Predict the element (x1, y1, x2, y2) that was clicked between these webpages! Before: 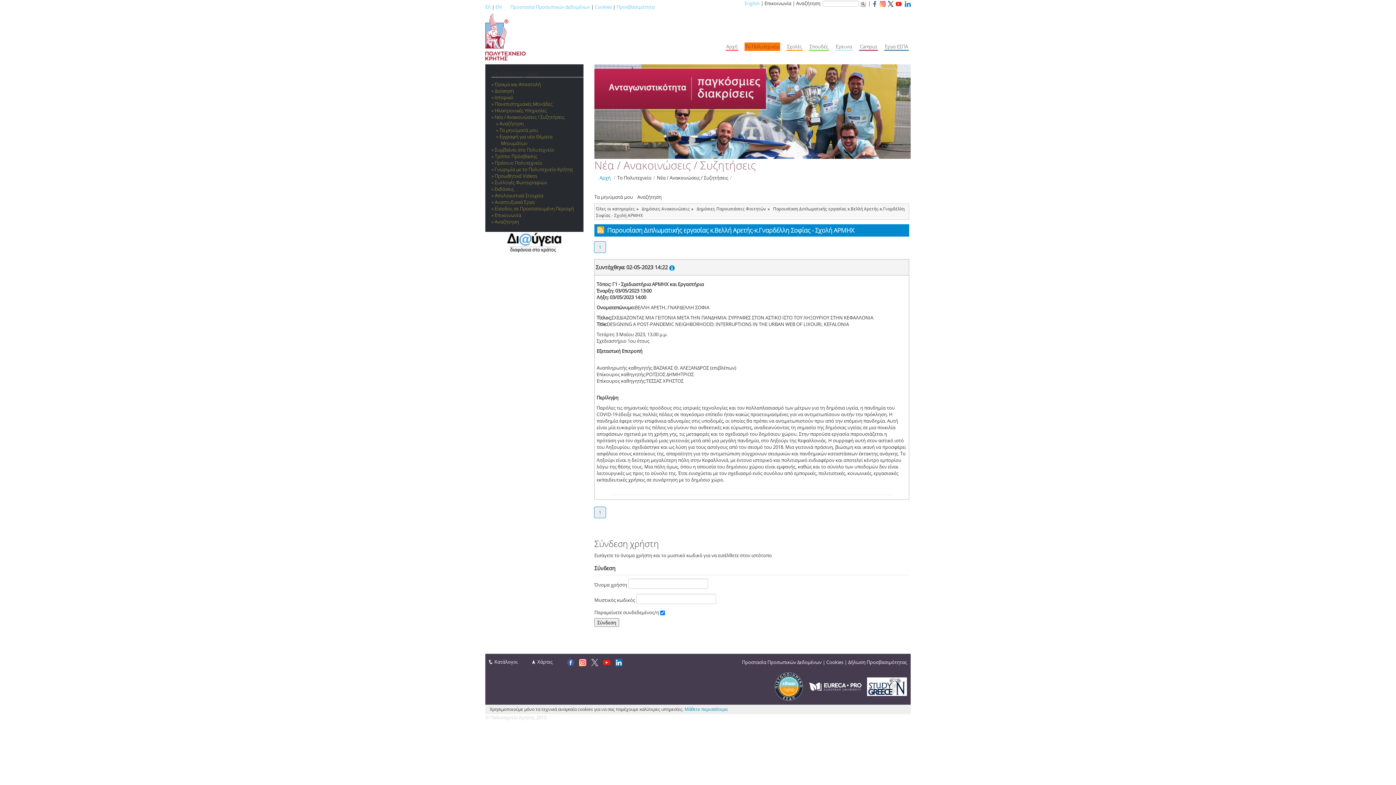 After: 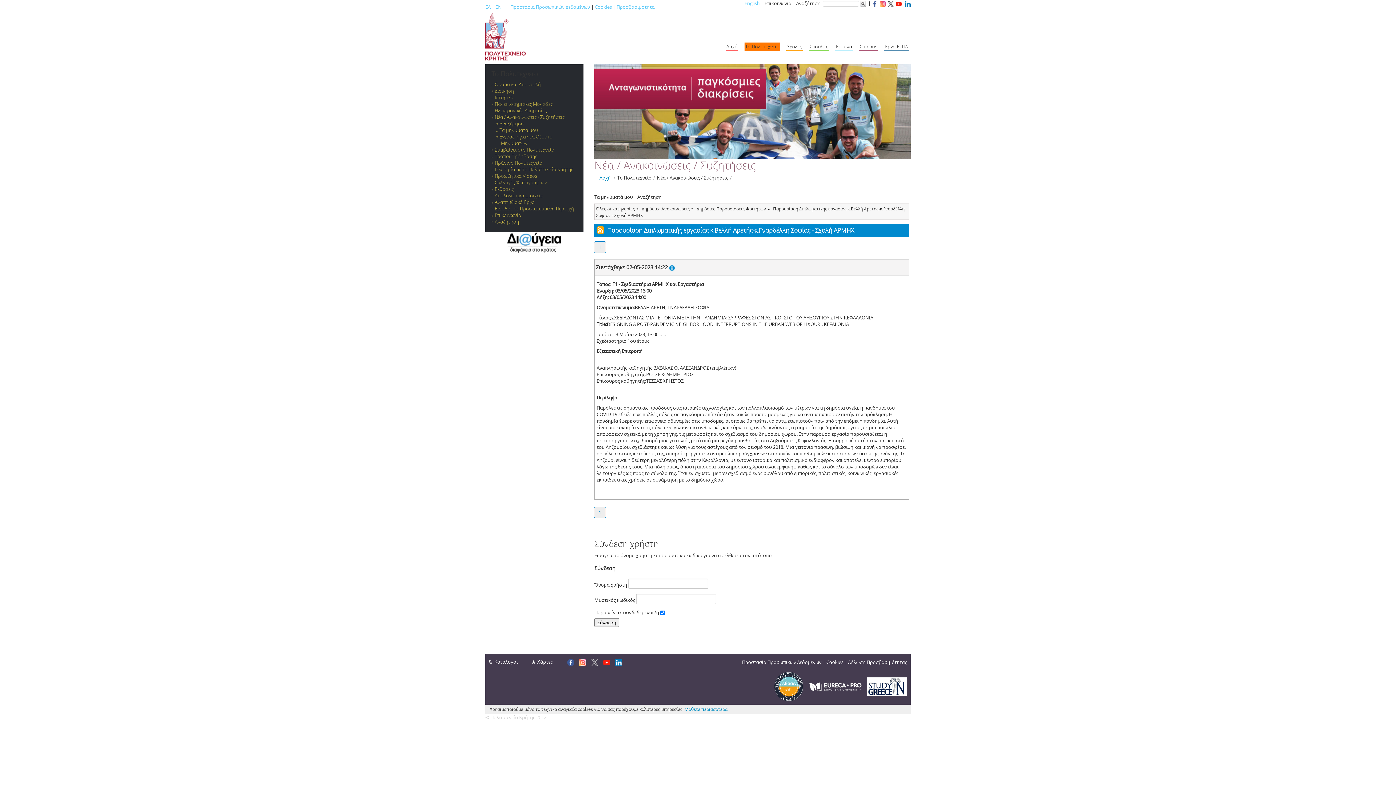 Action: bbox: (880, 0, 885, 6)